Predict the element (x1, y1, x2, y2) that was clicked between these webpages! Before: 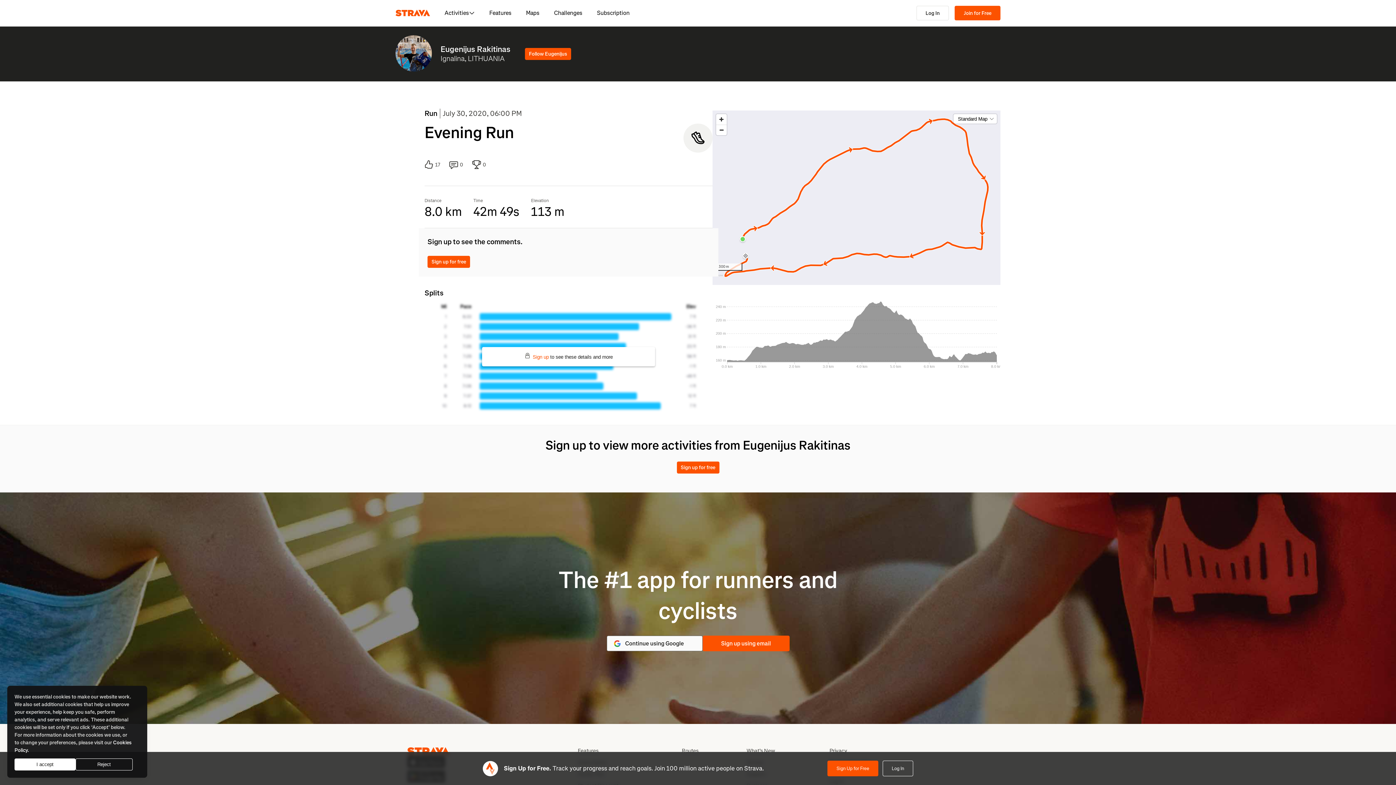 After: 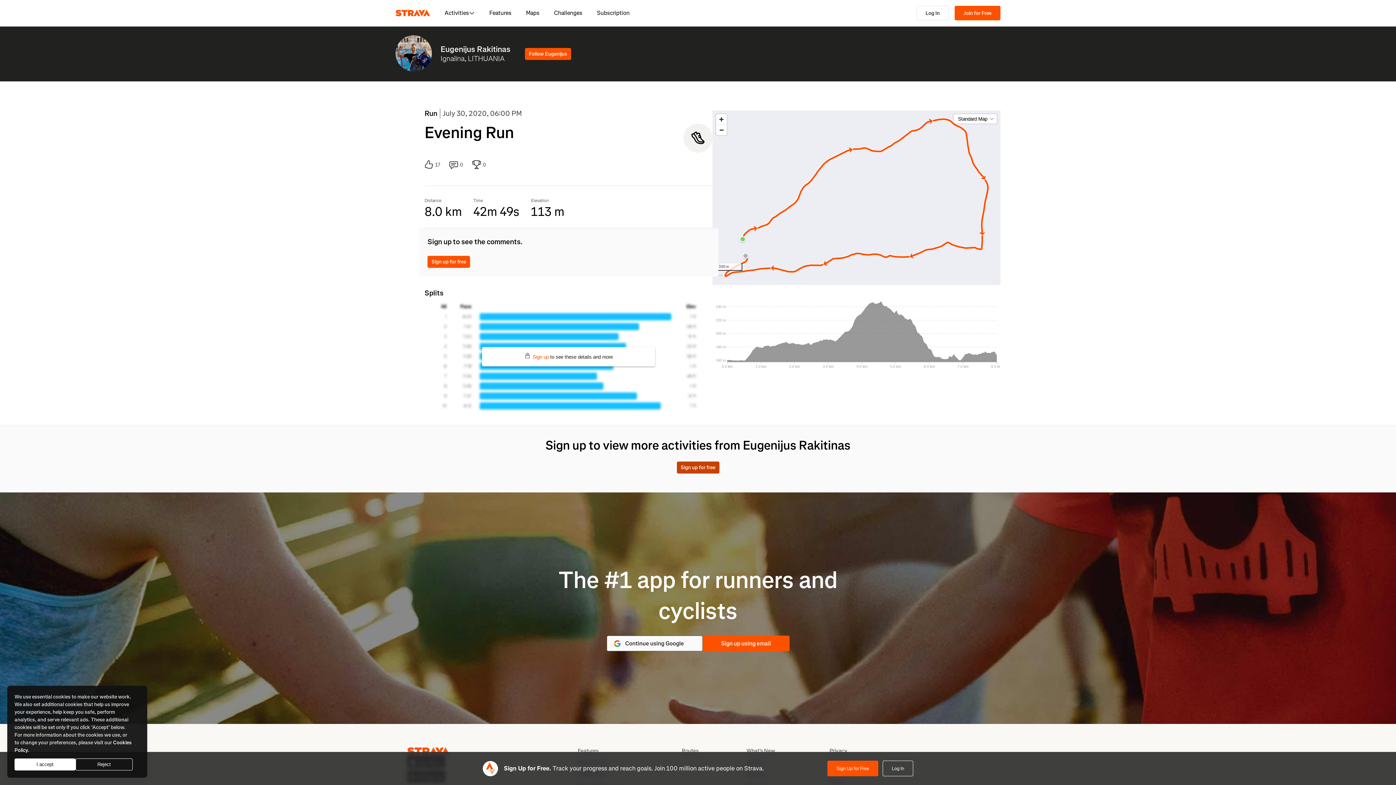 Action: bbox: (676, 461, 719, 473) label: Sign up for free